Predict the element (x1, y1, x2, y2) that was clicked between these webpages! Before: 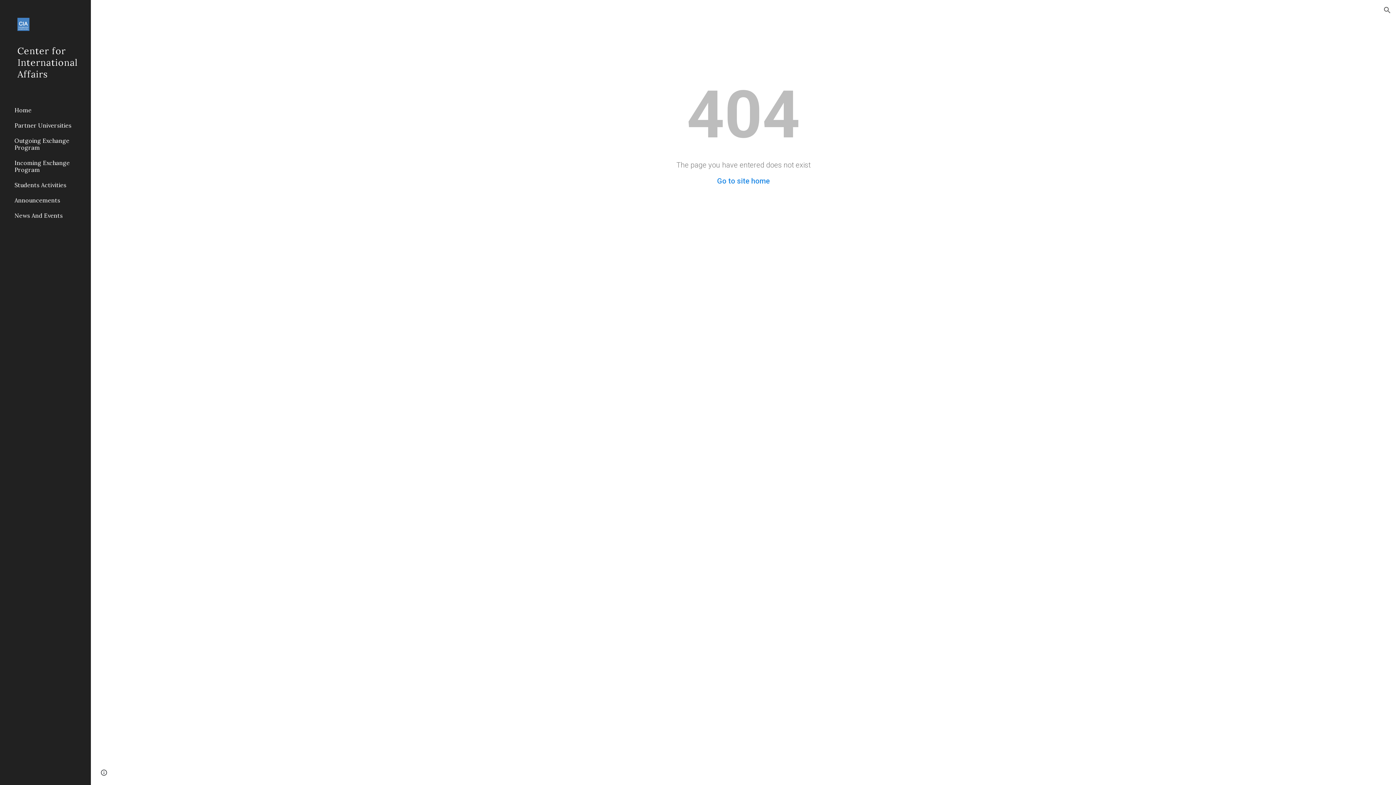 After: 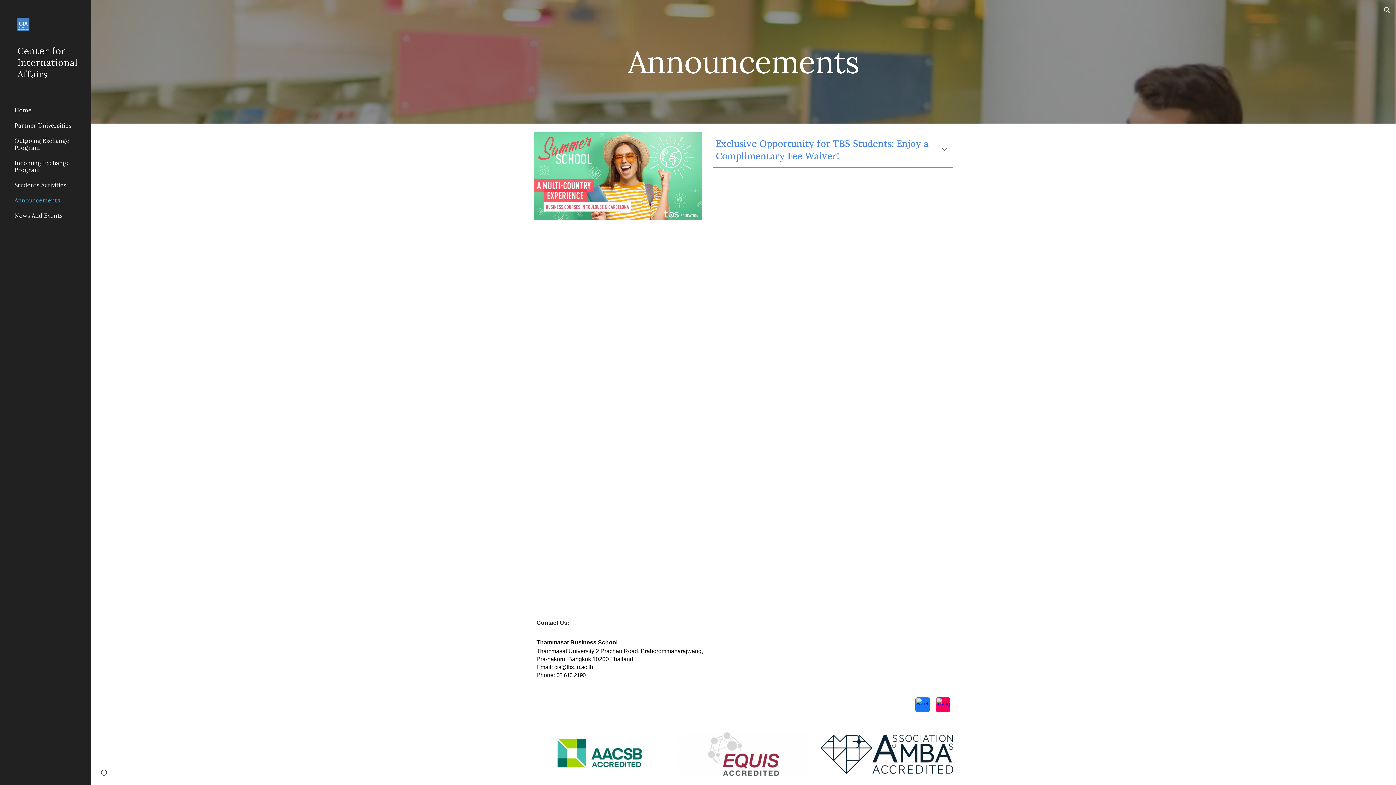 Action: bbox: (13, 192, 86, 208) label: Announcements